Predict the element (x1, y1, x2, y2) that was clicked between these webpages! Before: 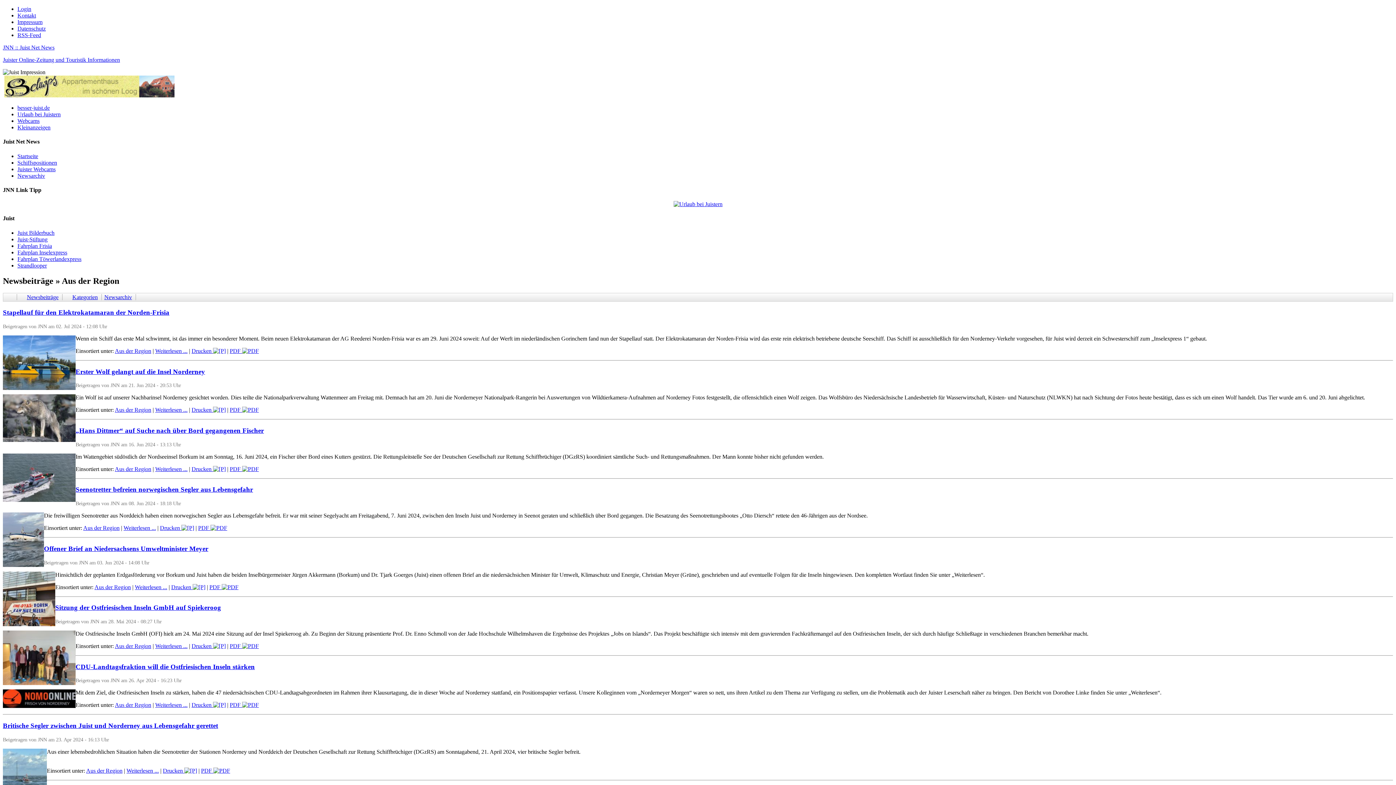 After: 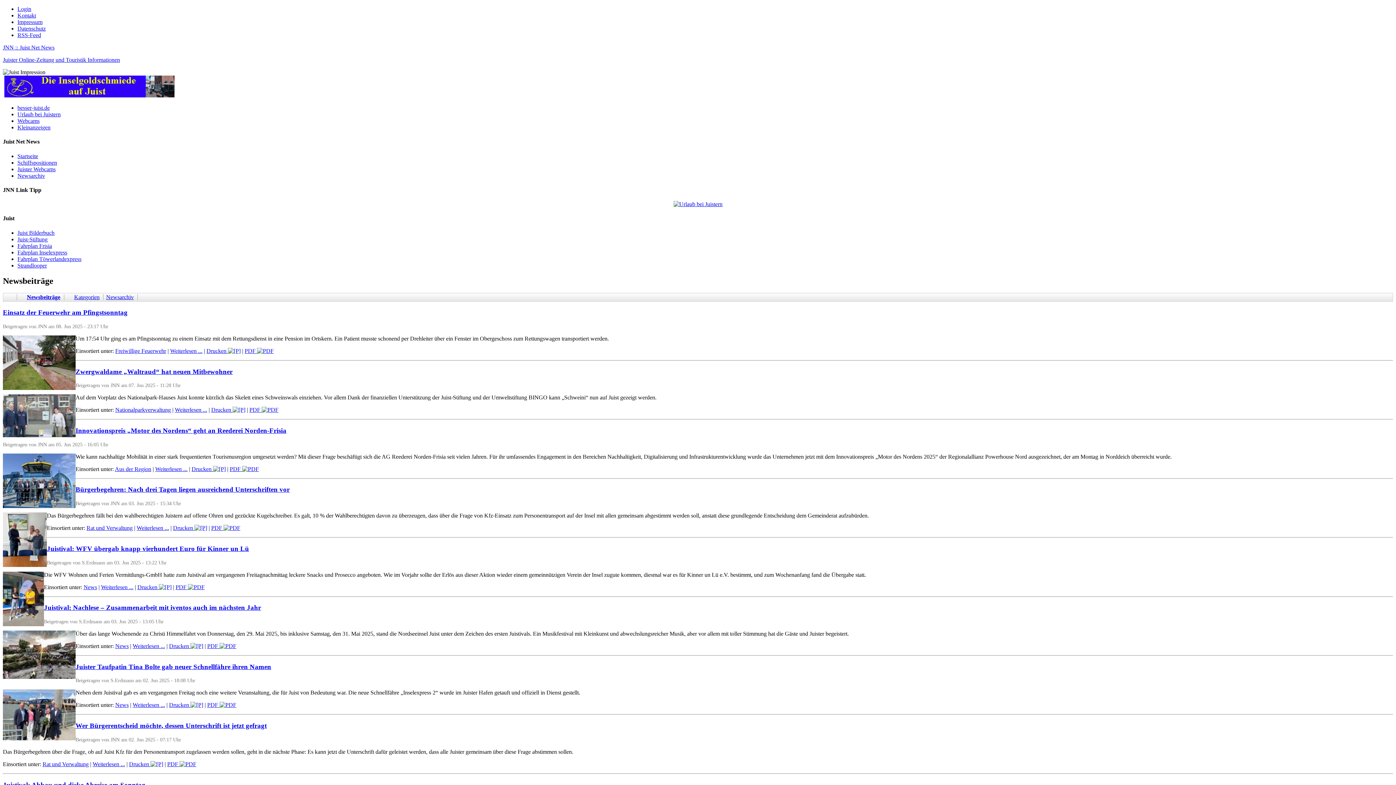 Action: label: Newsbeiträge bbox: (19, 293, 58, 301)